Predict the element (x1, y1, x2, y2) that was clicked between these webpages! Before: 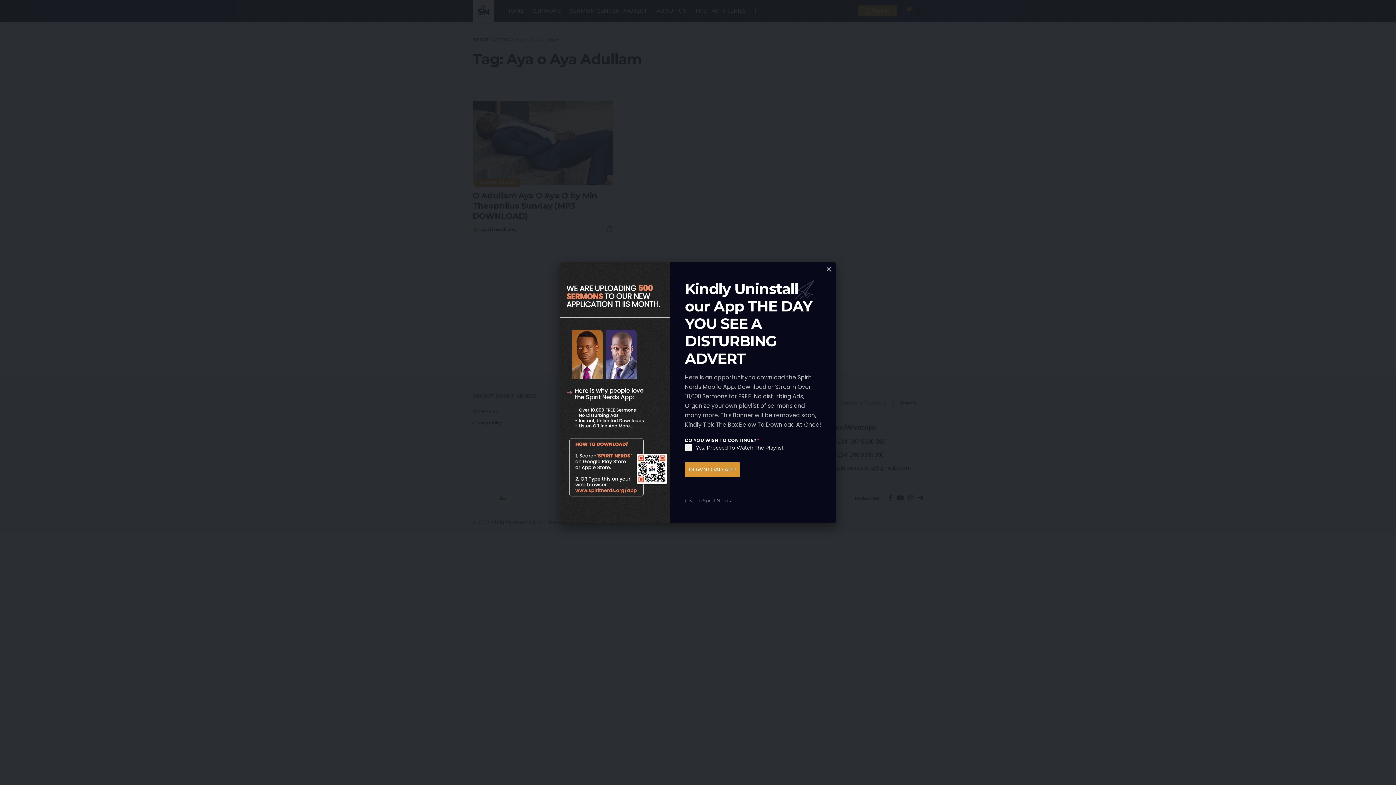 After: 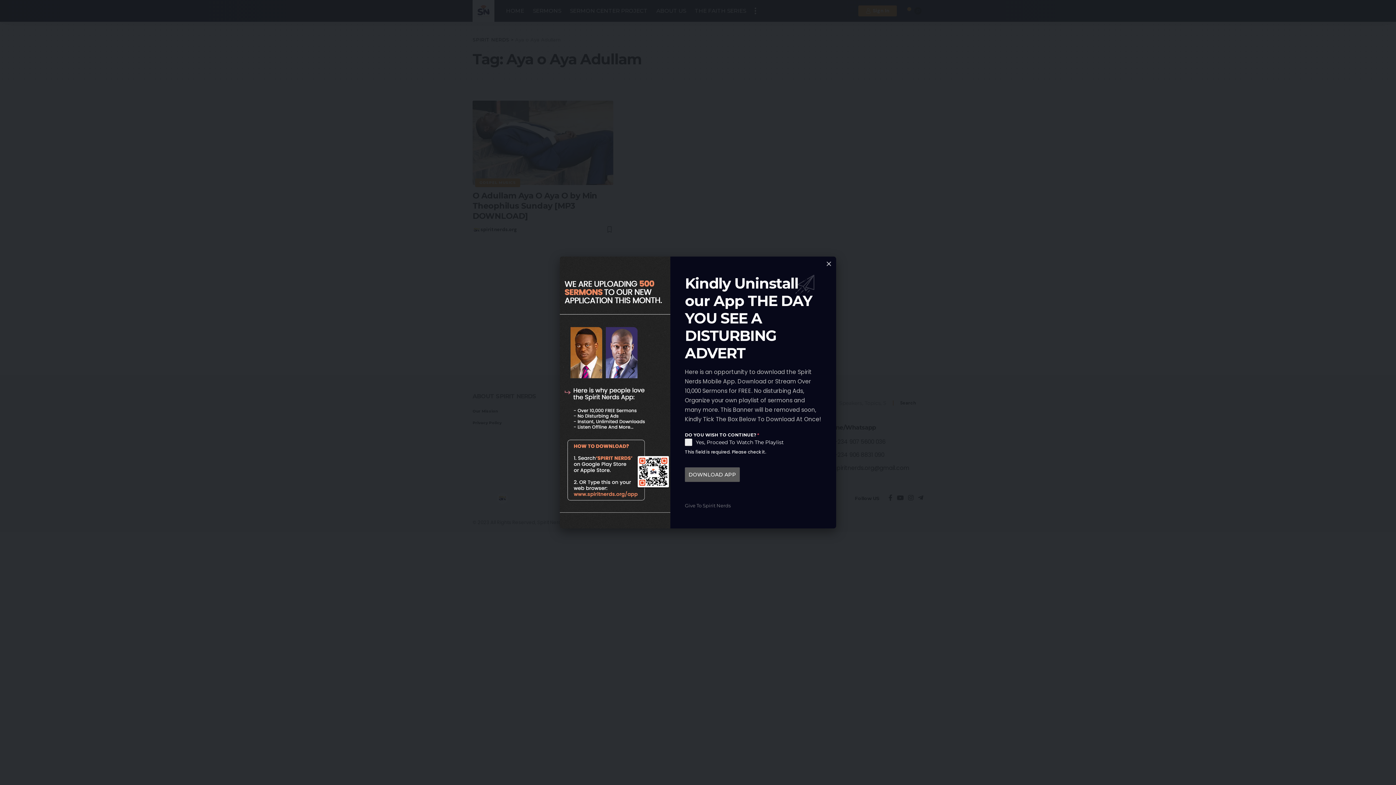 Action: label: DOWNLOAD APP bbox: (685, 462, 740, 476)